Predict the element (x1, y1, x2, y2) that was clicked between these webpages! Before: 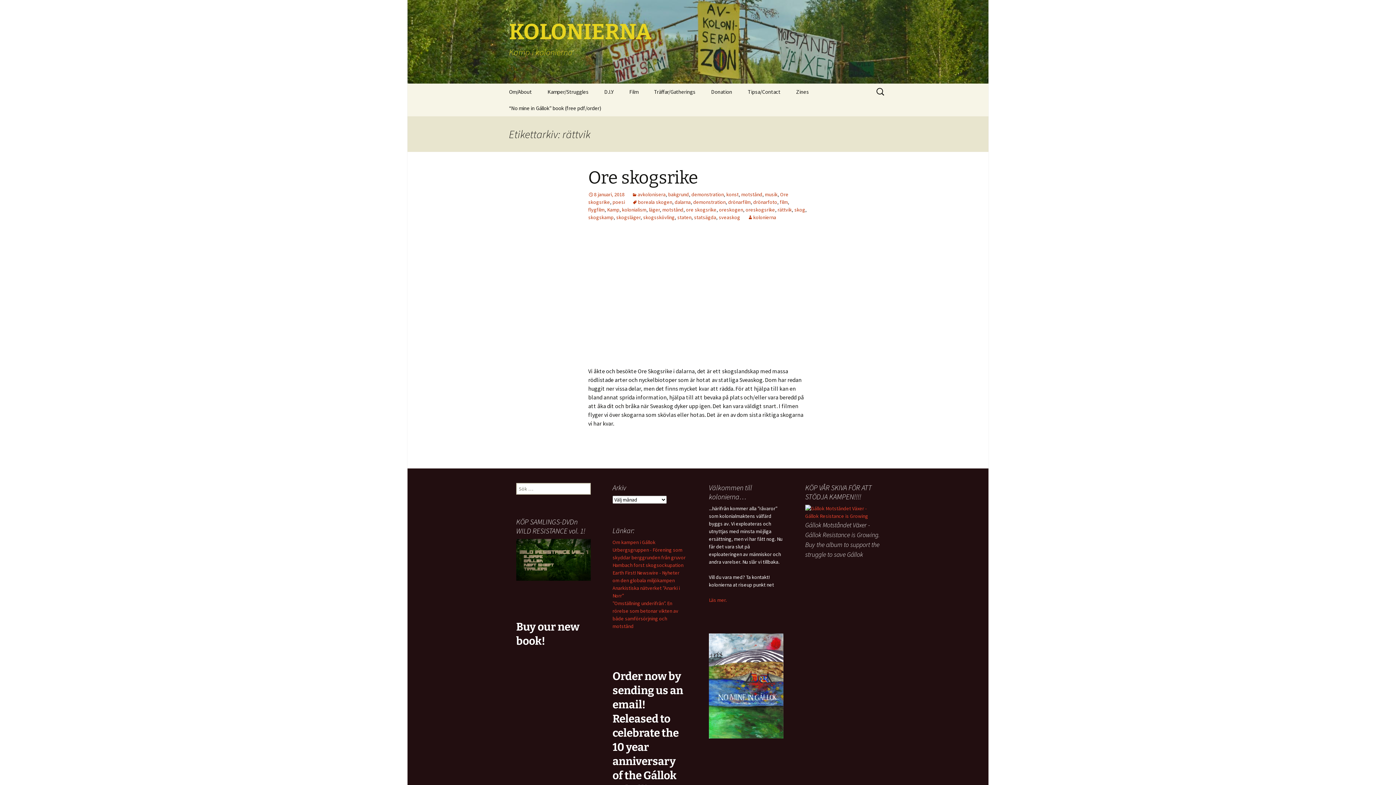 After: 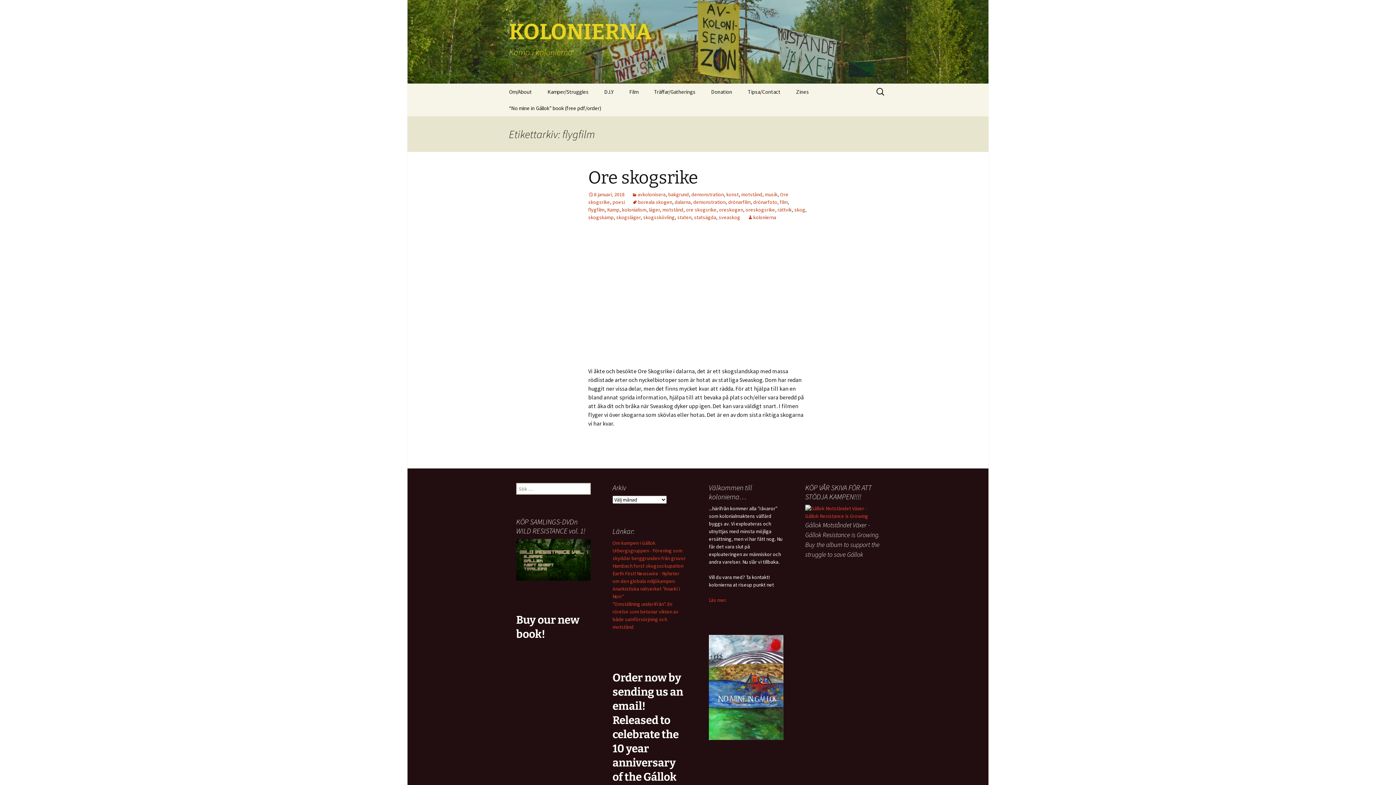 Action: label: flygfilm bbox: (588, 206, 604, 213)